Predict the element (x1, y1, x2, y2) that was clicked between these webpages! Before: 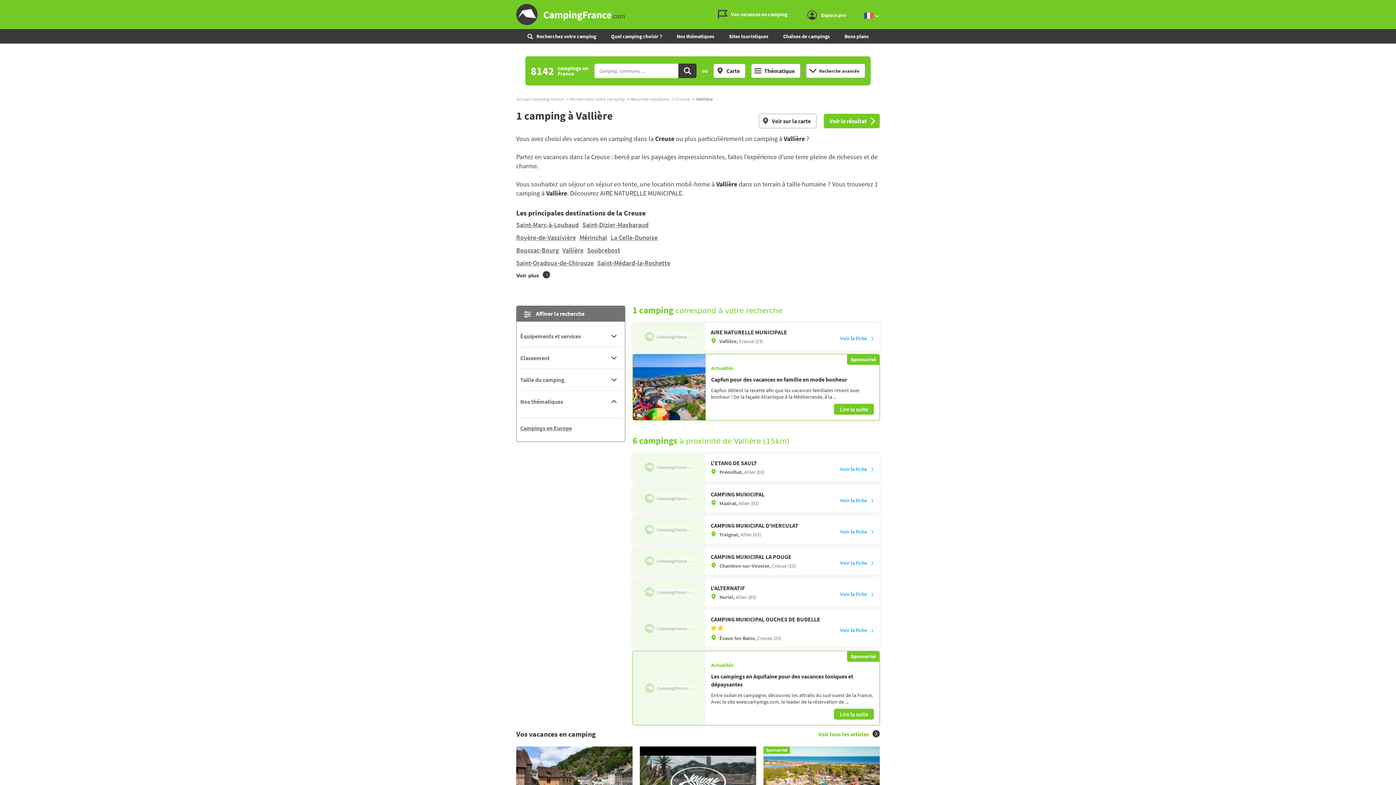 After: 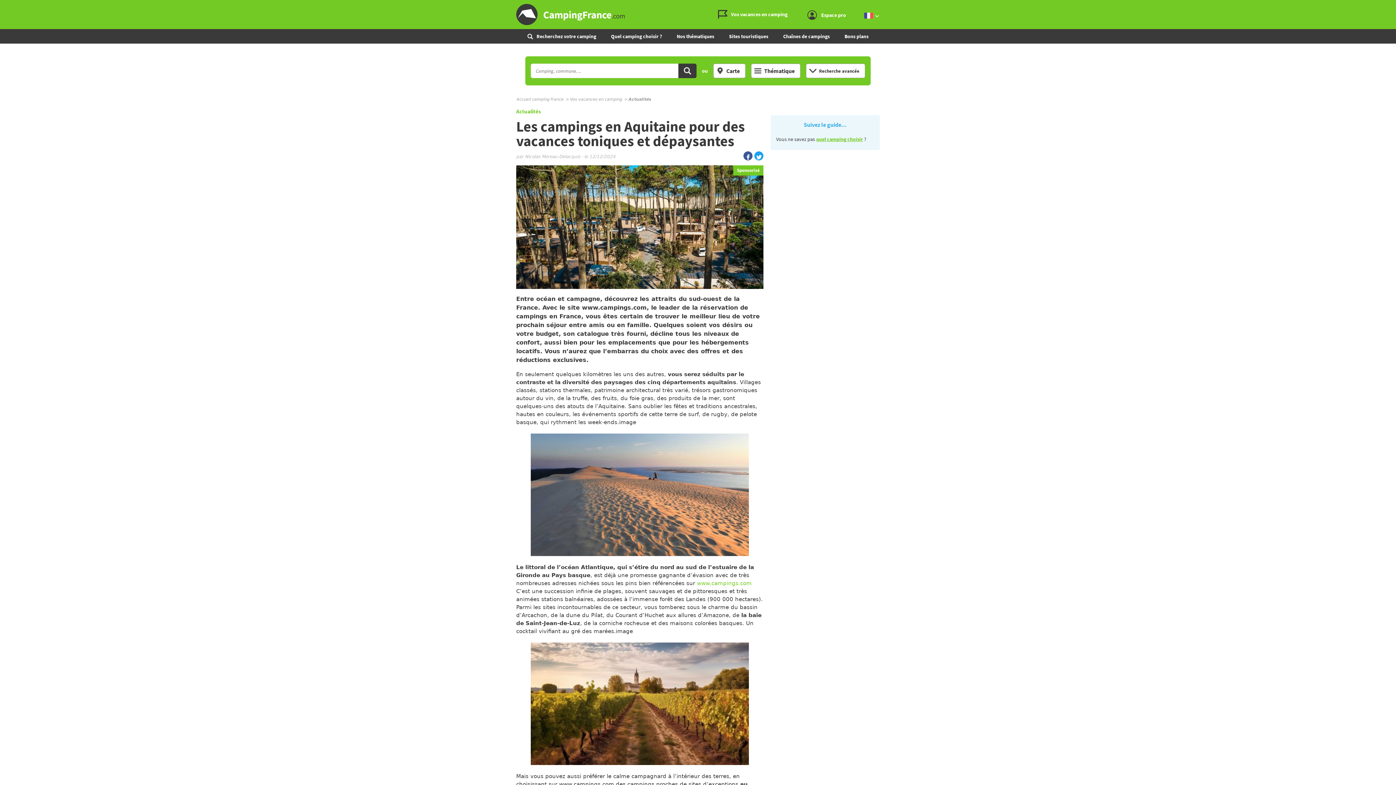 Action: label: Lire la suite bbox: (834, 709, 874, 719)